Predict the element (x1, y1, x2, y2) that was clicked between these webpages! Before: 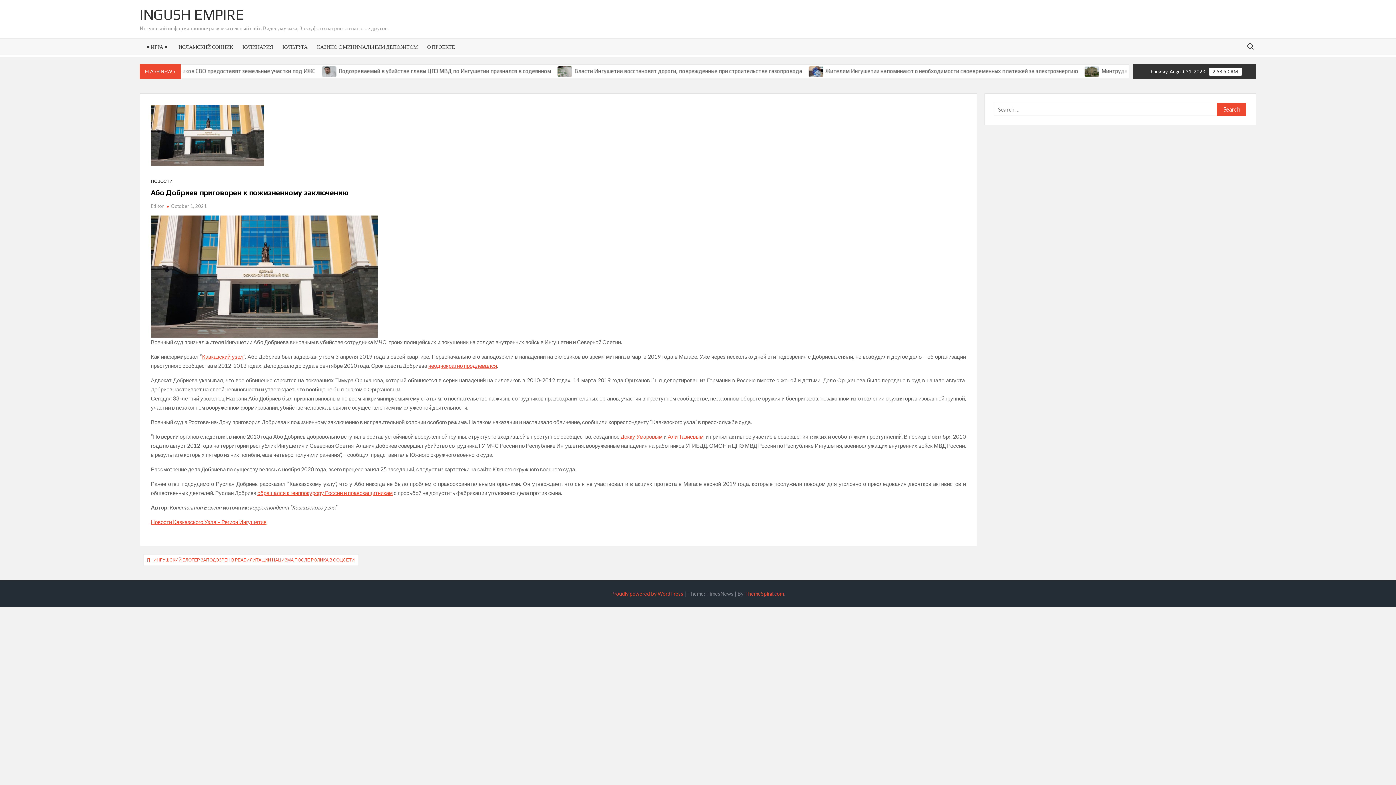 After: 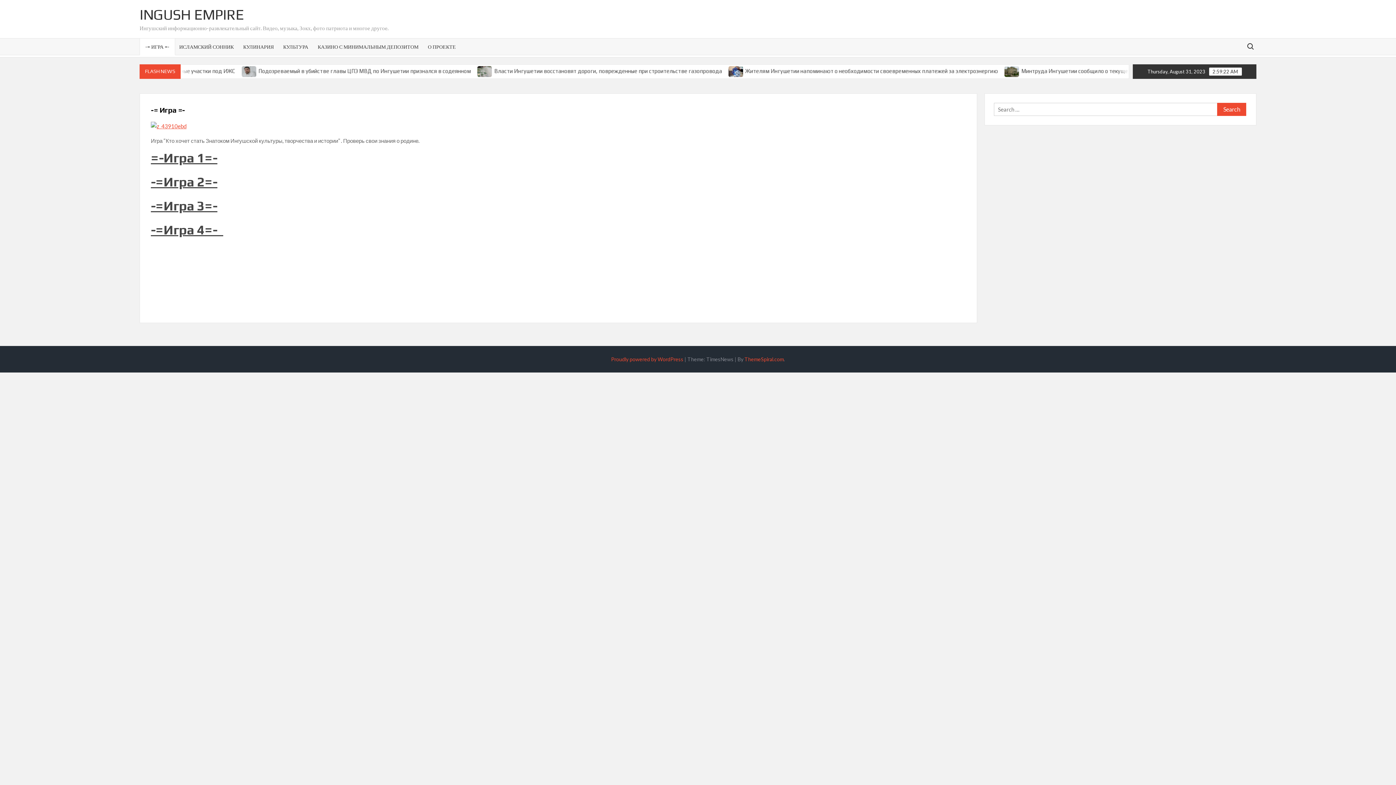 Action: label: -= ИГРА =- bbox: (139, 38, 174, 54)